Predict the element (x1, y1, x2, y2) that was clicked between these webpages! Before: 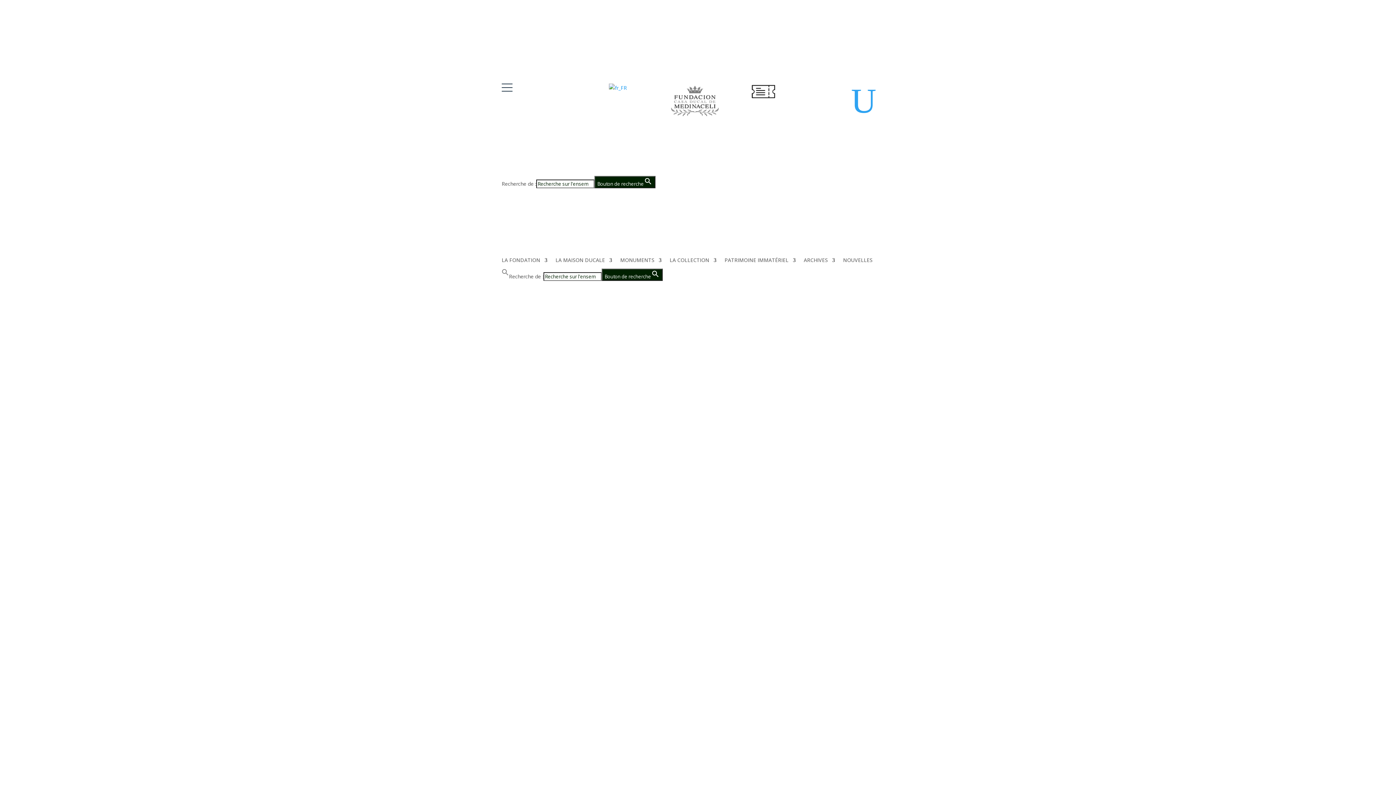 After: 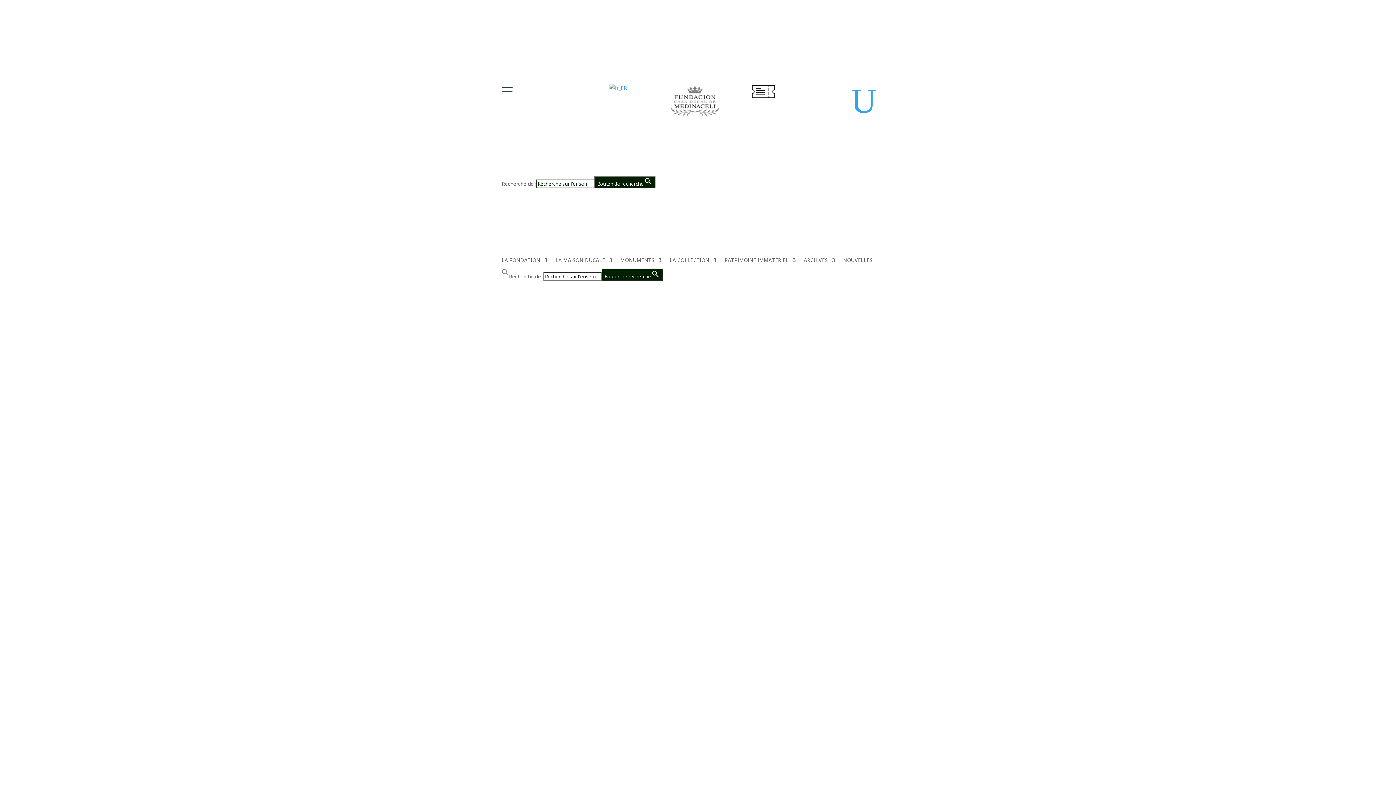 Action: bbox: (609, 84, 627, 91)